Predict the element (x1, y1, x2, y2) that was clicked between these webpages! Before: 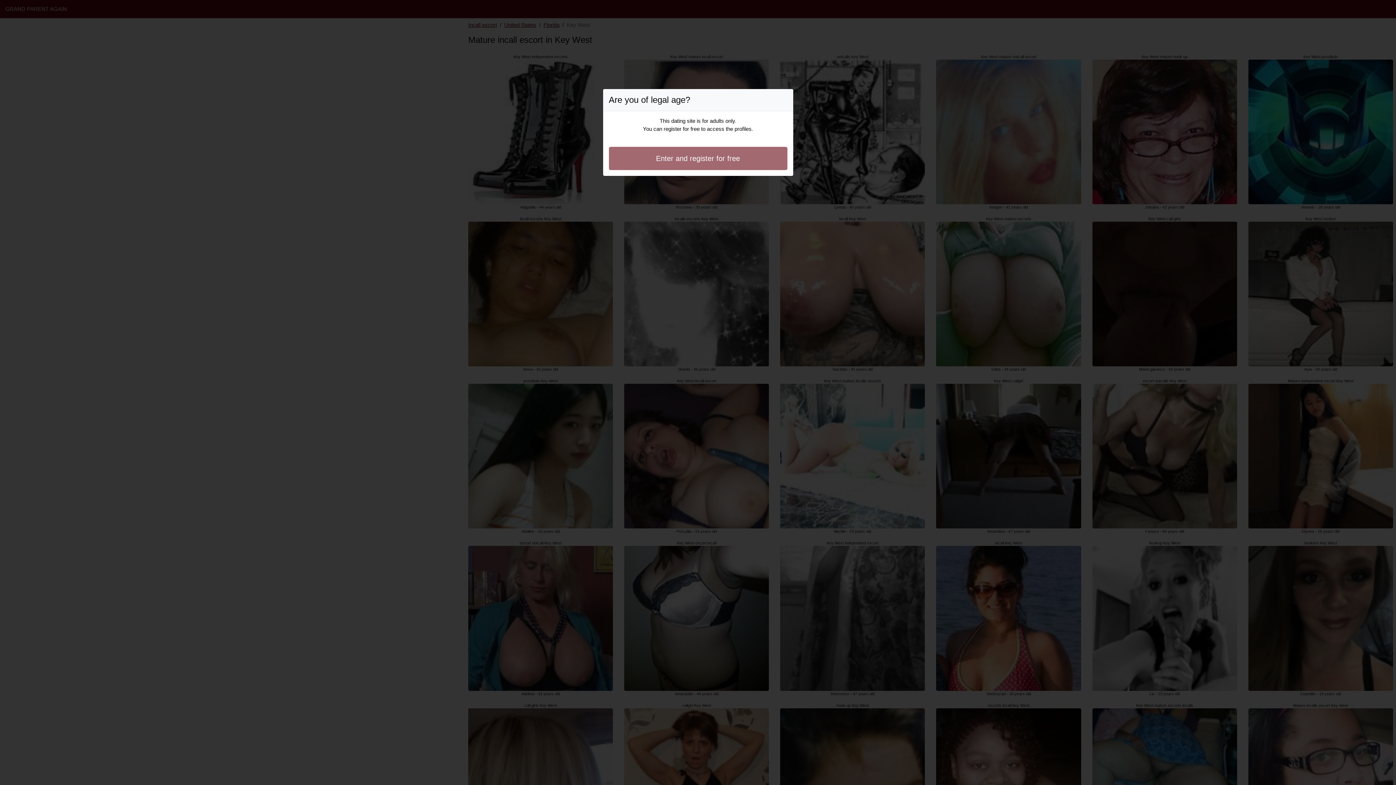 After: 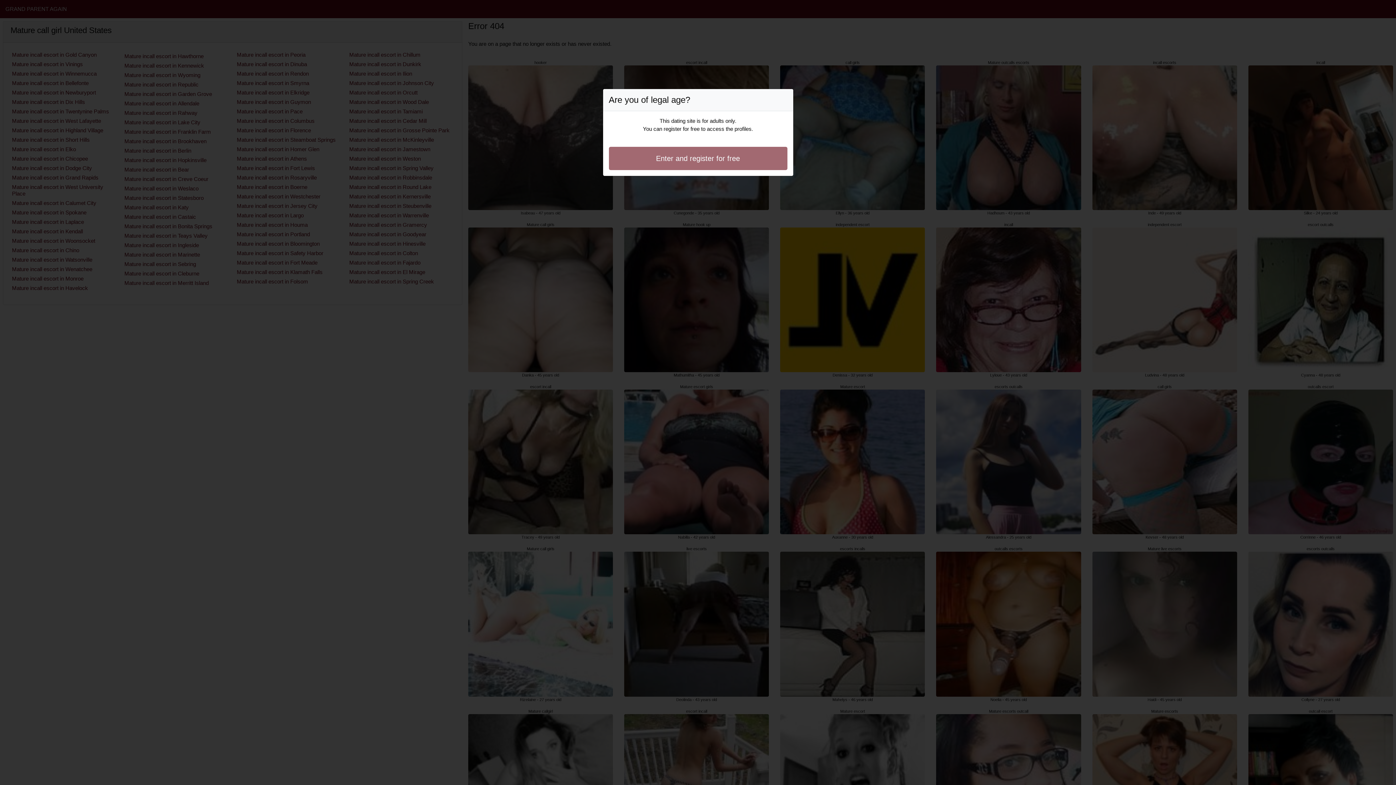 Action: bbox: (608, 146, 787, 170) label: Enter and register for free